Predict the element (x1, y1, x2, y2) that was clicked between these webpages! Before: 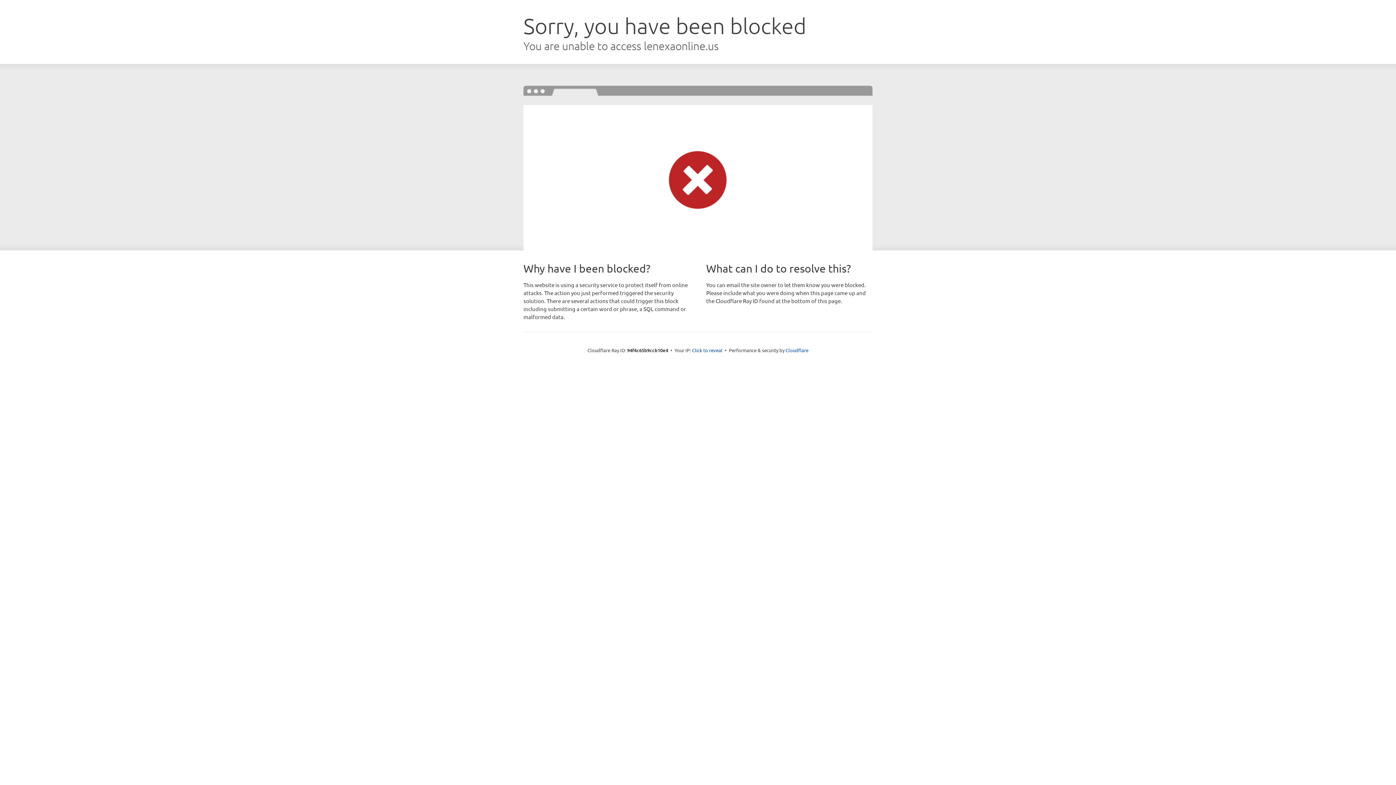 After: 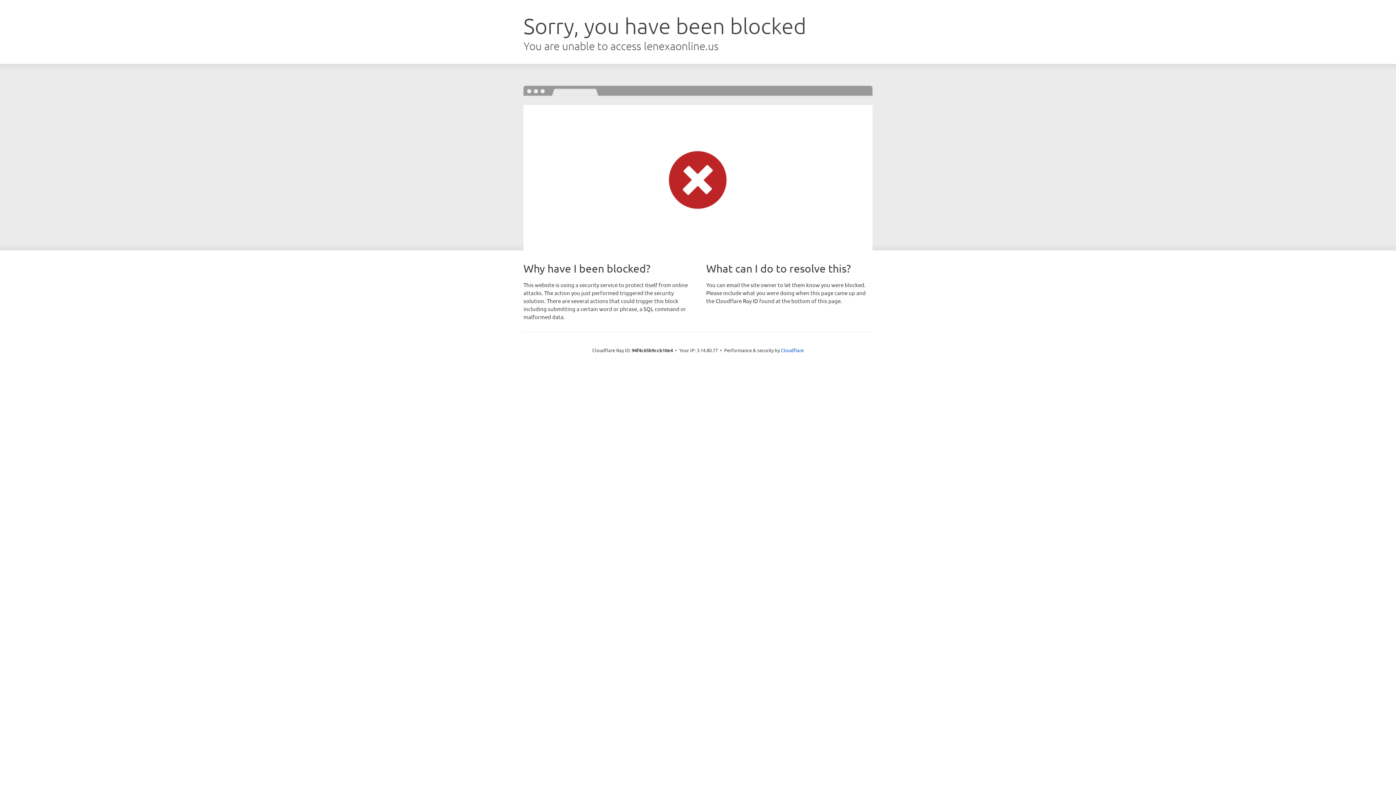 Action: bbox: (692, 346, 722, 353) label: Click to reveal